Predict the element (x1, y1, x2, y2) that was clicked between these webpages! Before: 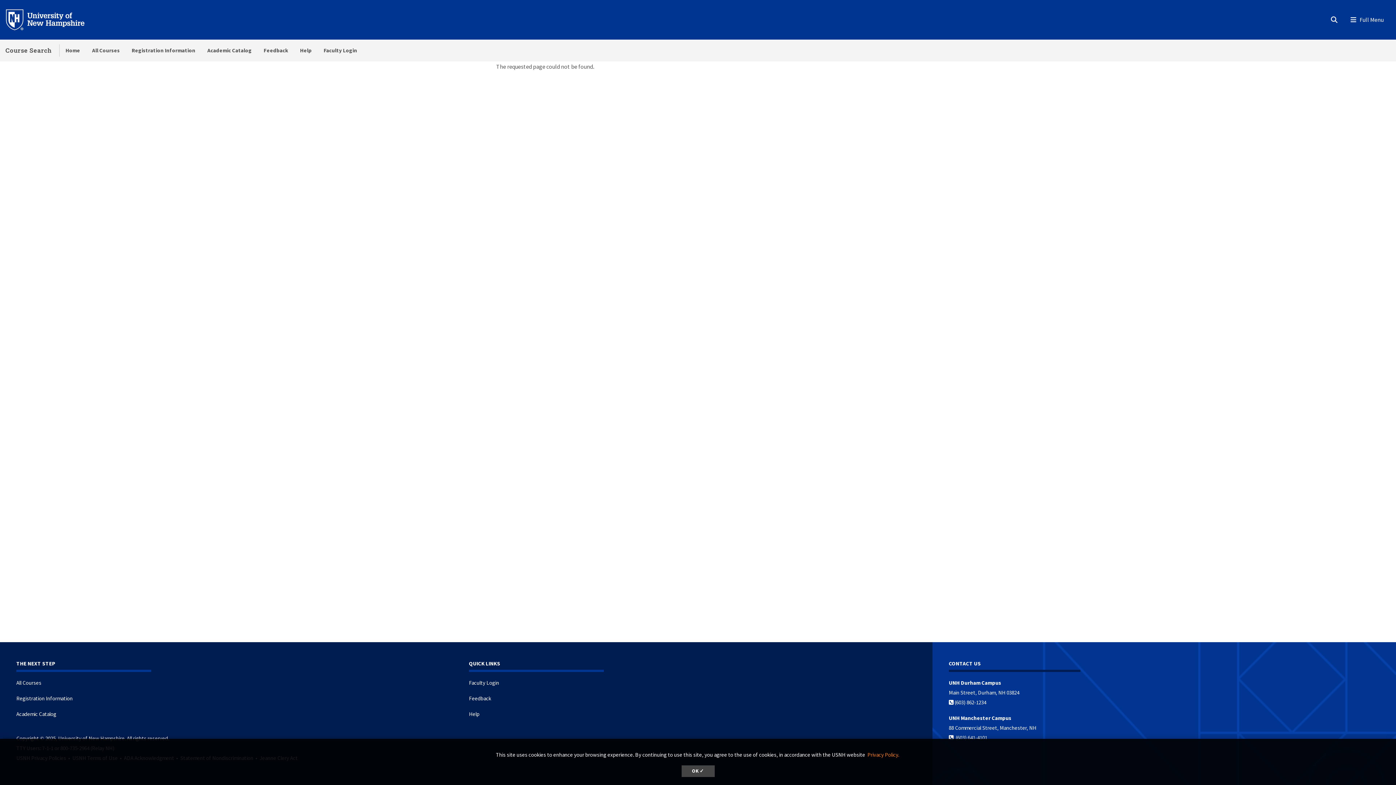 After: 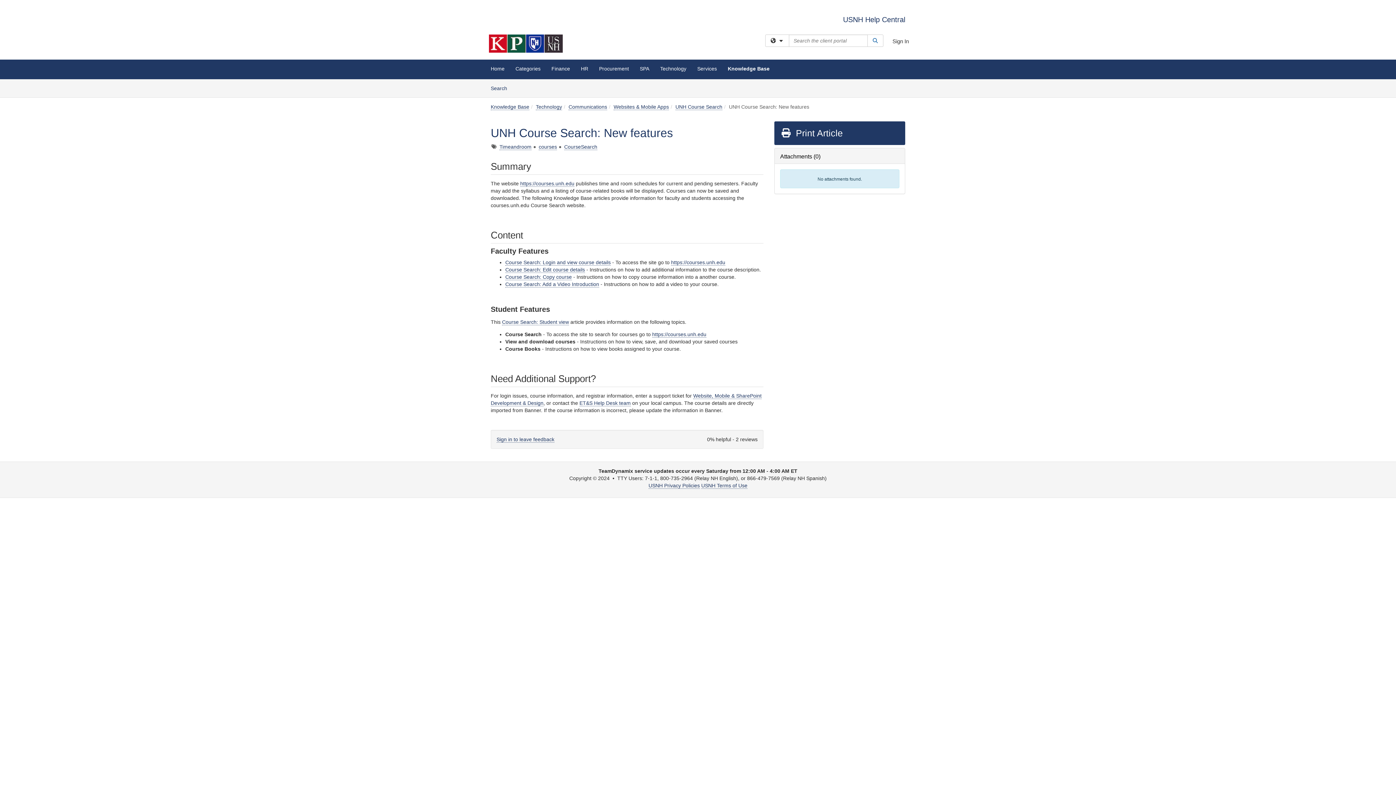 Action: label: Help bbox: (294, 39, 317, 61)